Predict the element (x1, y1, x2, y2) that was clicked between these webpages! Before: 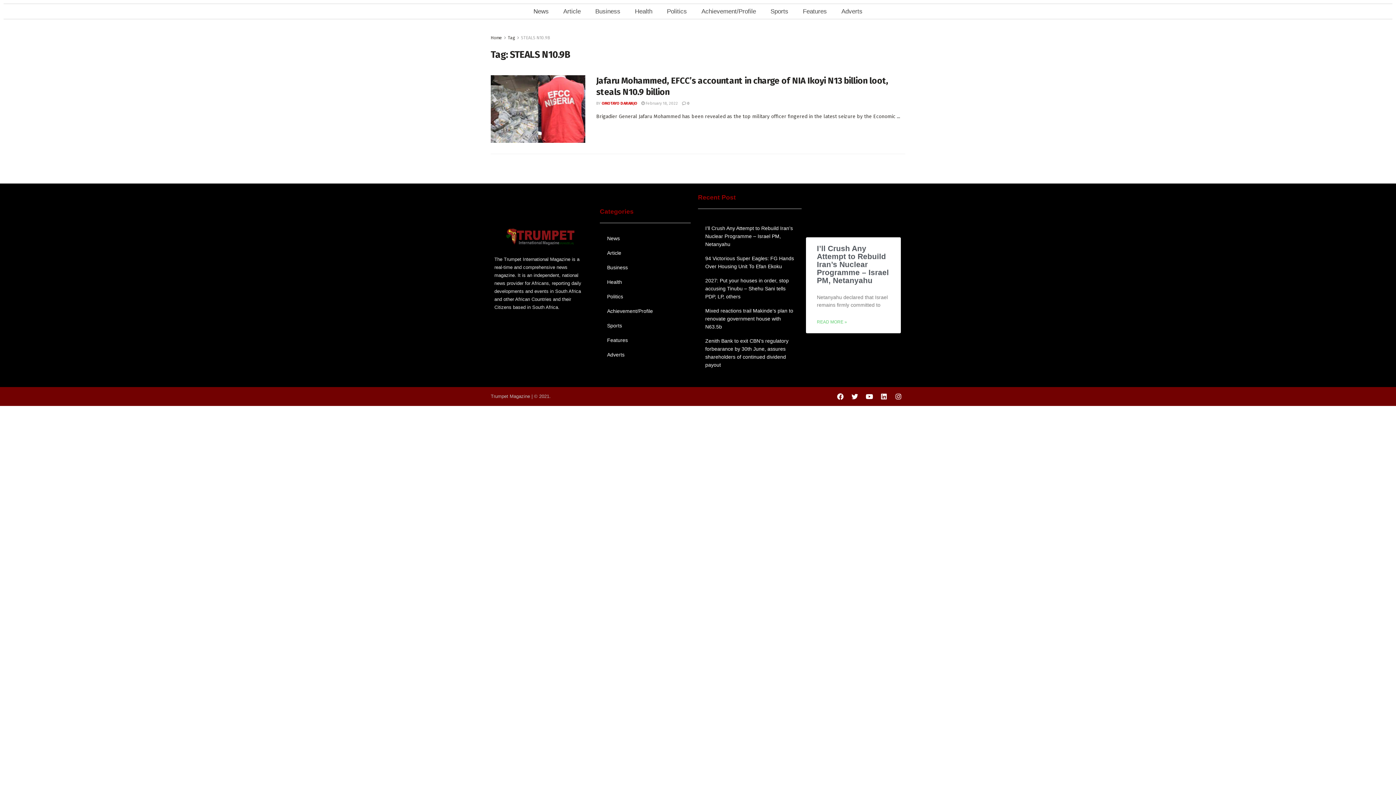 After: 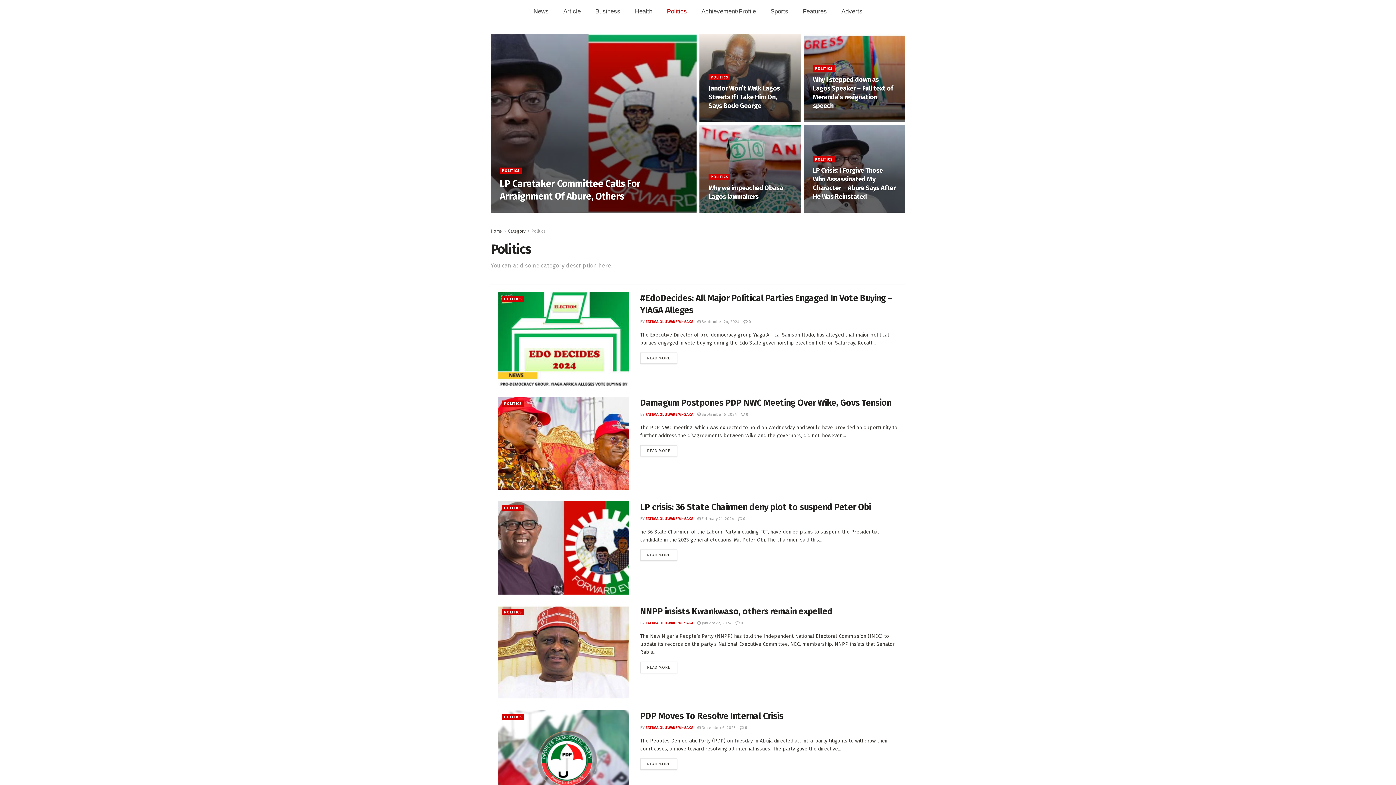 Action: bbox: (600, 289, 690, 303) label: Politics